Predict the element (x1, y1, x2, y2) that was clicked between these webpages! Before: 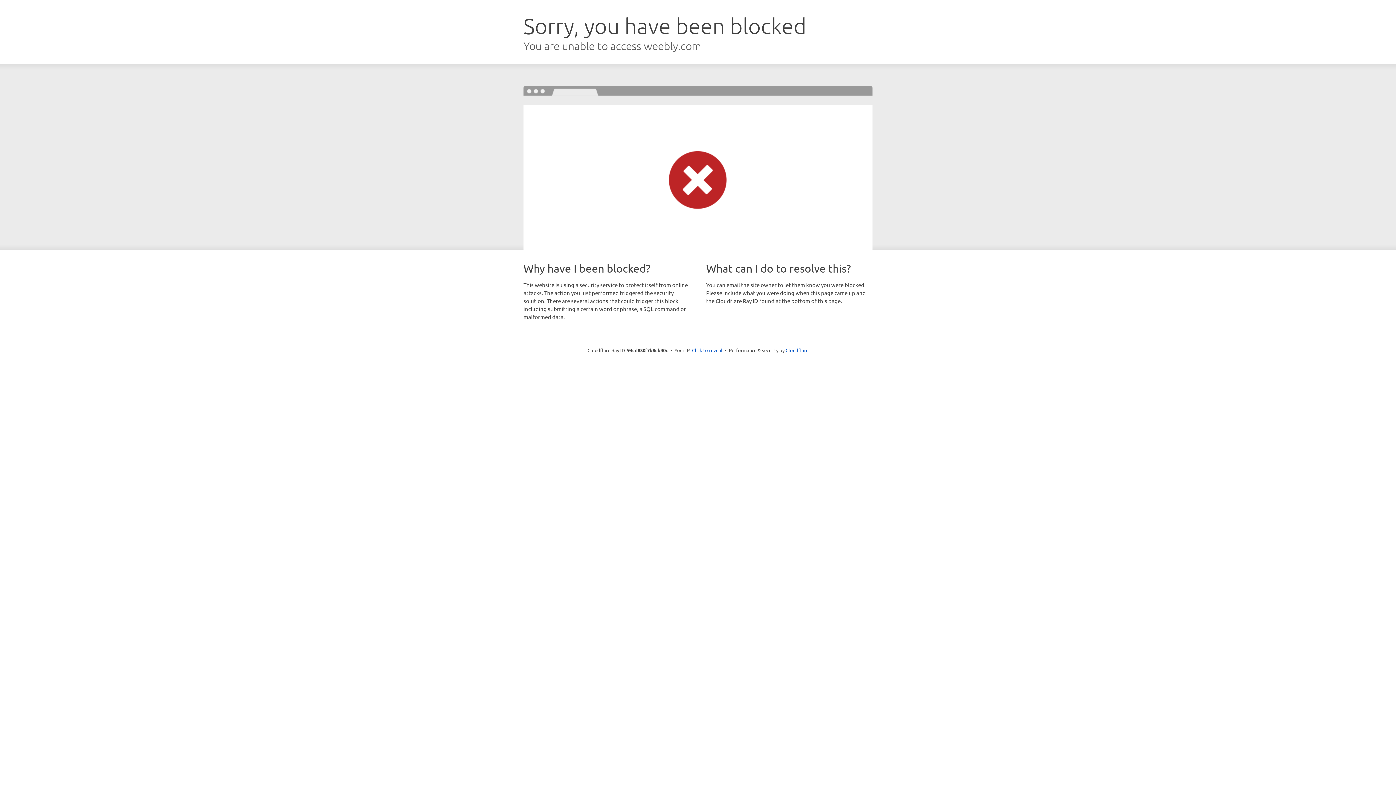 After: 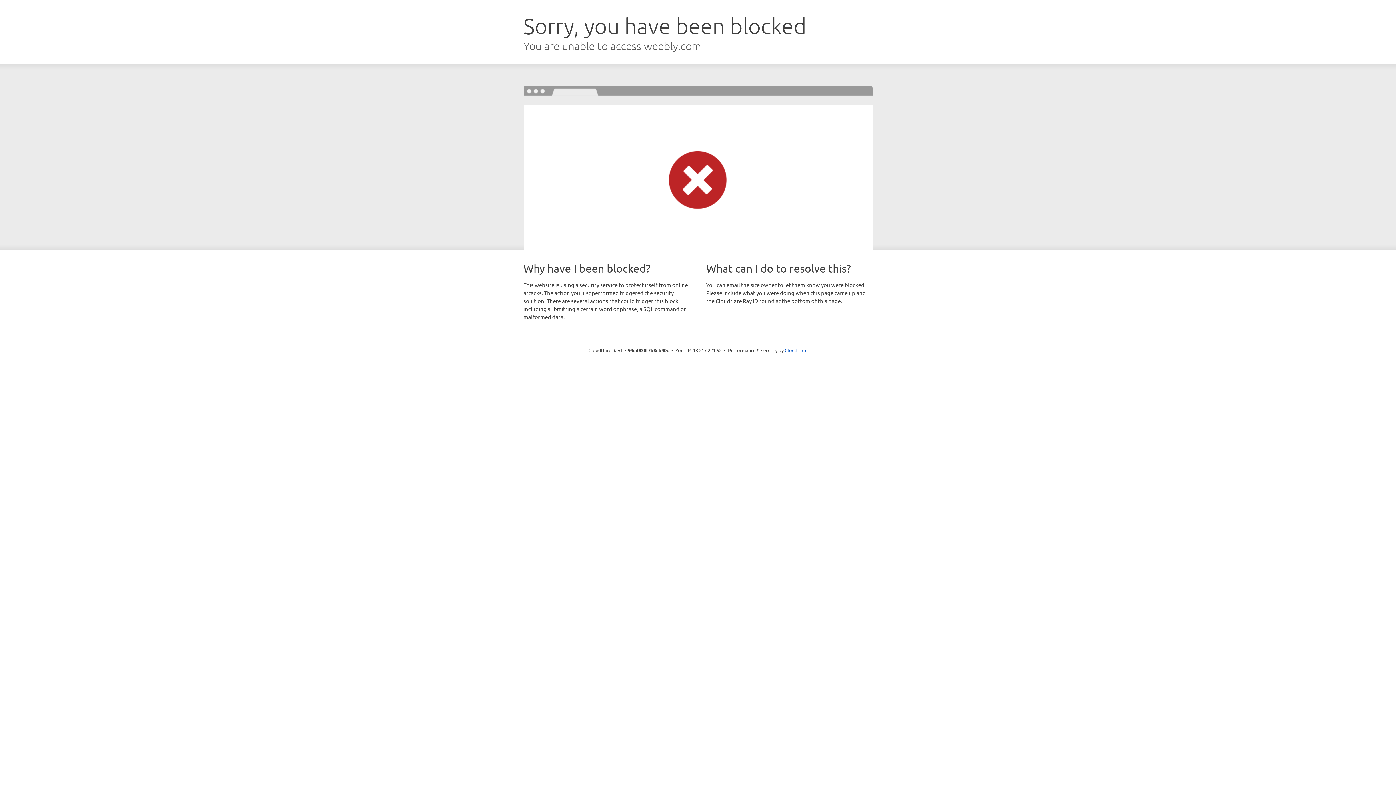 Action: label: Click to reveal bbox: (692, 346, 722, 353)